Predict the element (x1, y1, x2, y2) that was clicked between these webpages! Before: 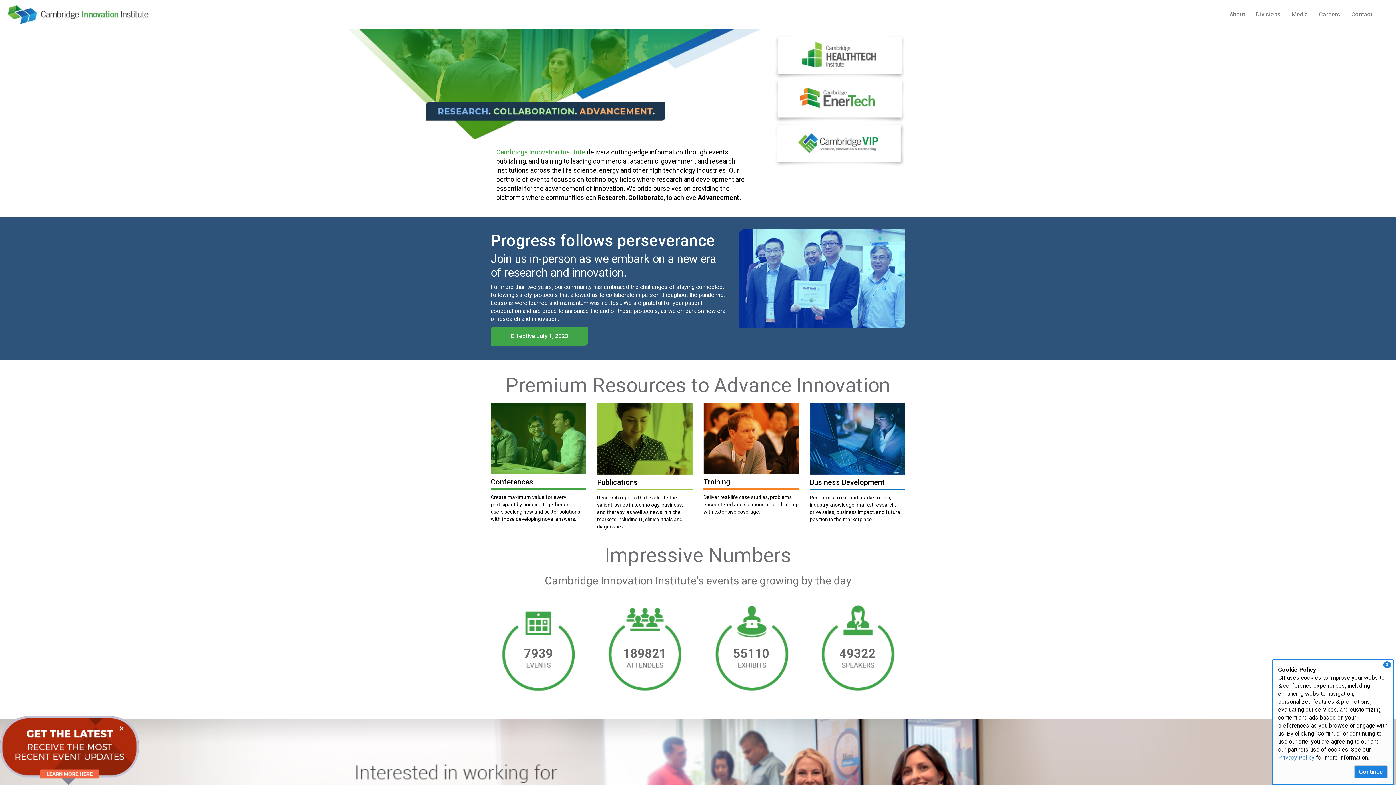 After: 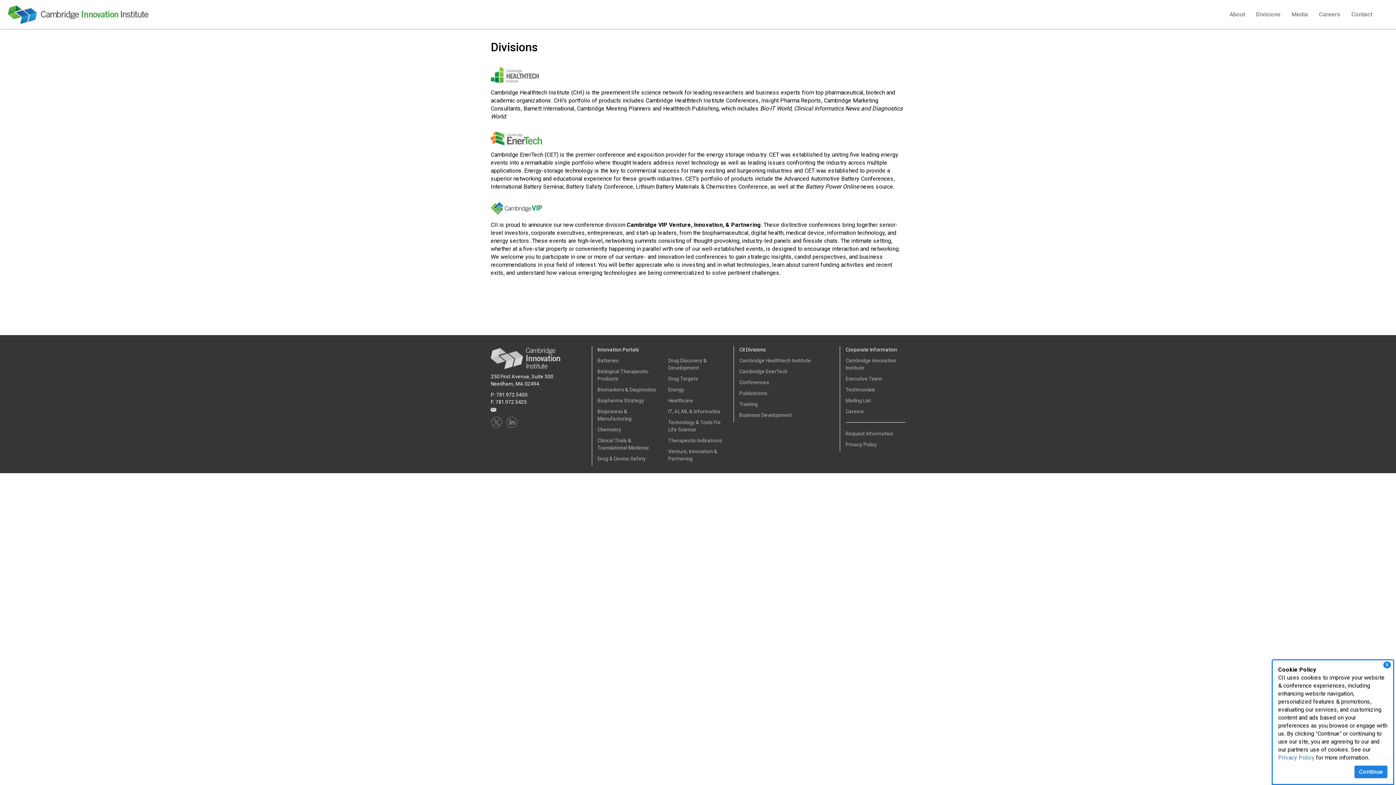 Action: label: Divisions bbox: (1250, 0, 1286, 29)